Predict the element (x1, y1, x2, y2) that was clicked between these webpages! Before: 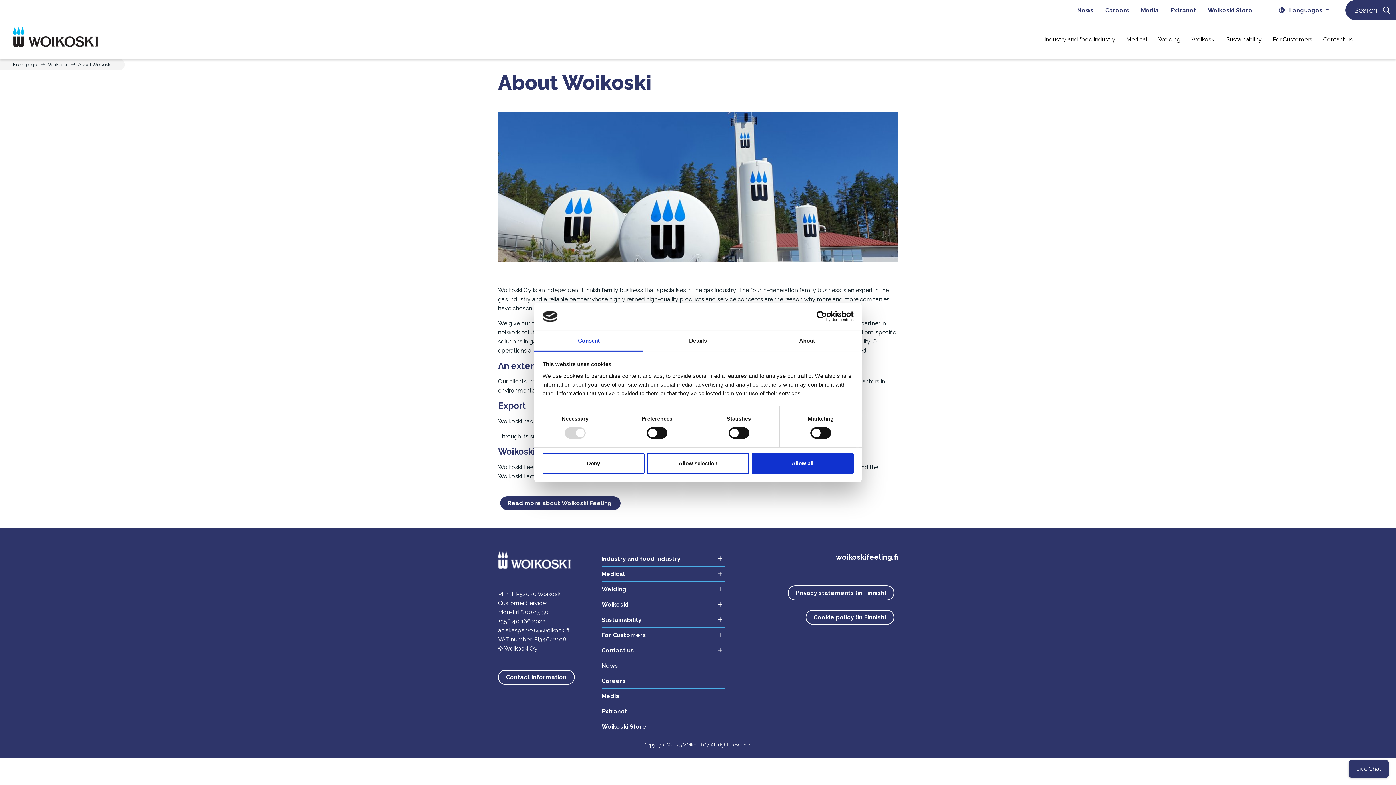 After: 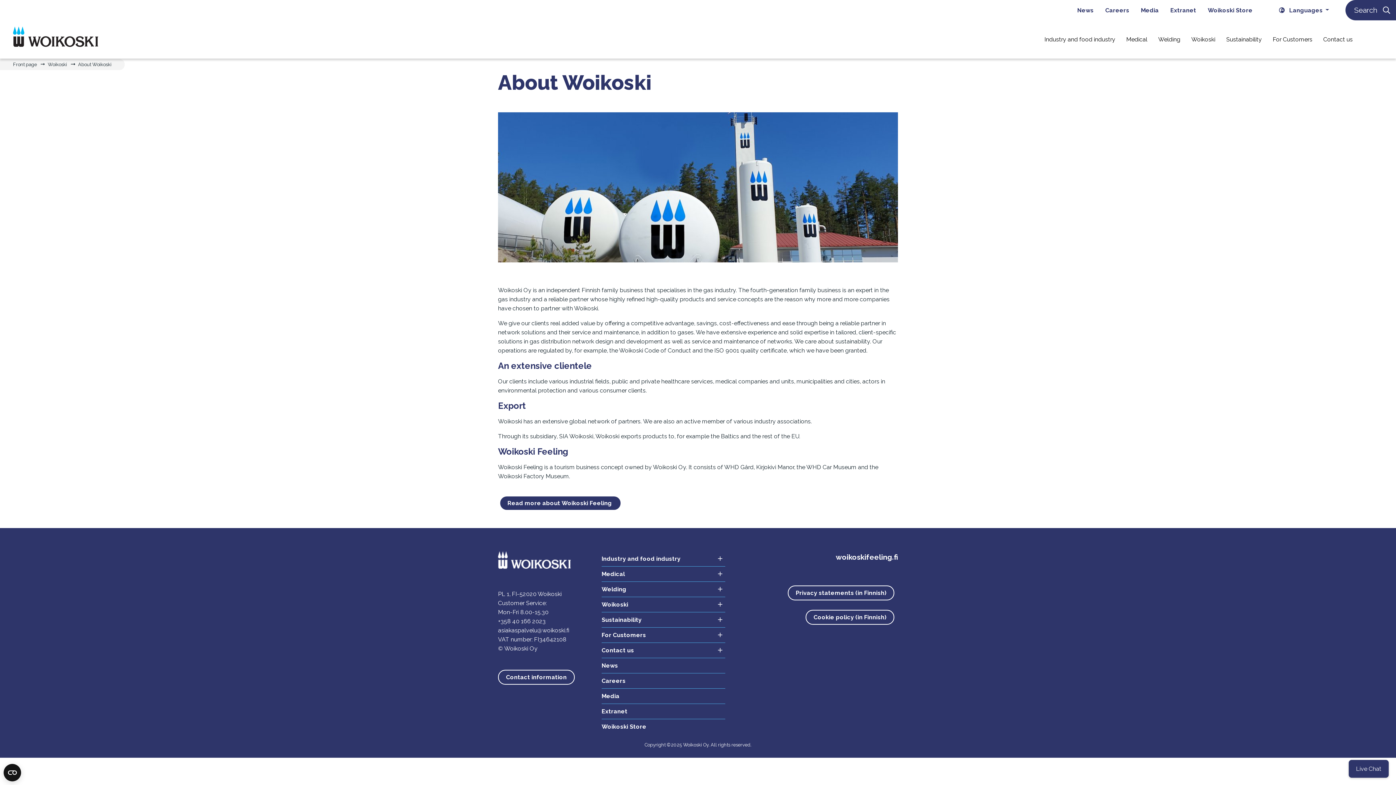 Action: label: Allow all bbox: (751, 453, 853, 474)